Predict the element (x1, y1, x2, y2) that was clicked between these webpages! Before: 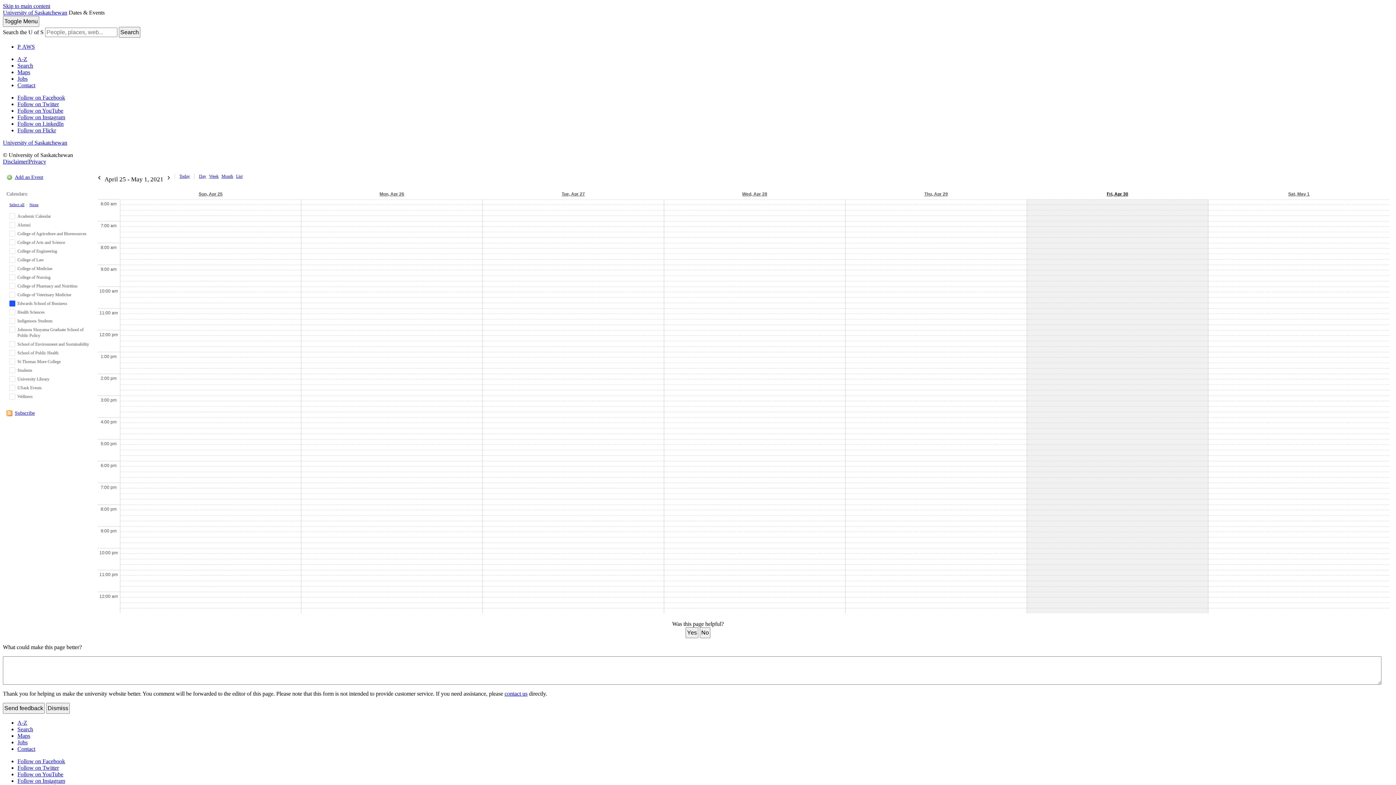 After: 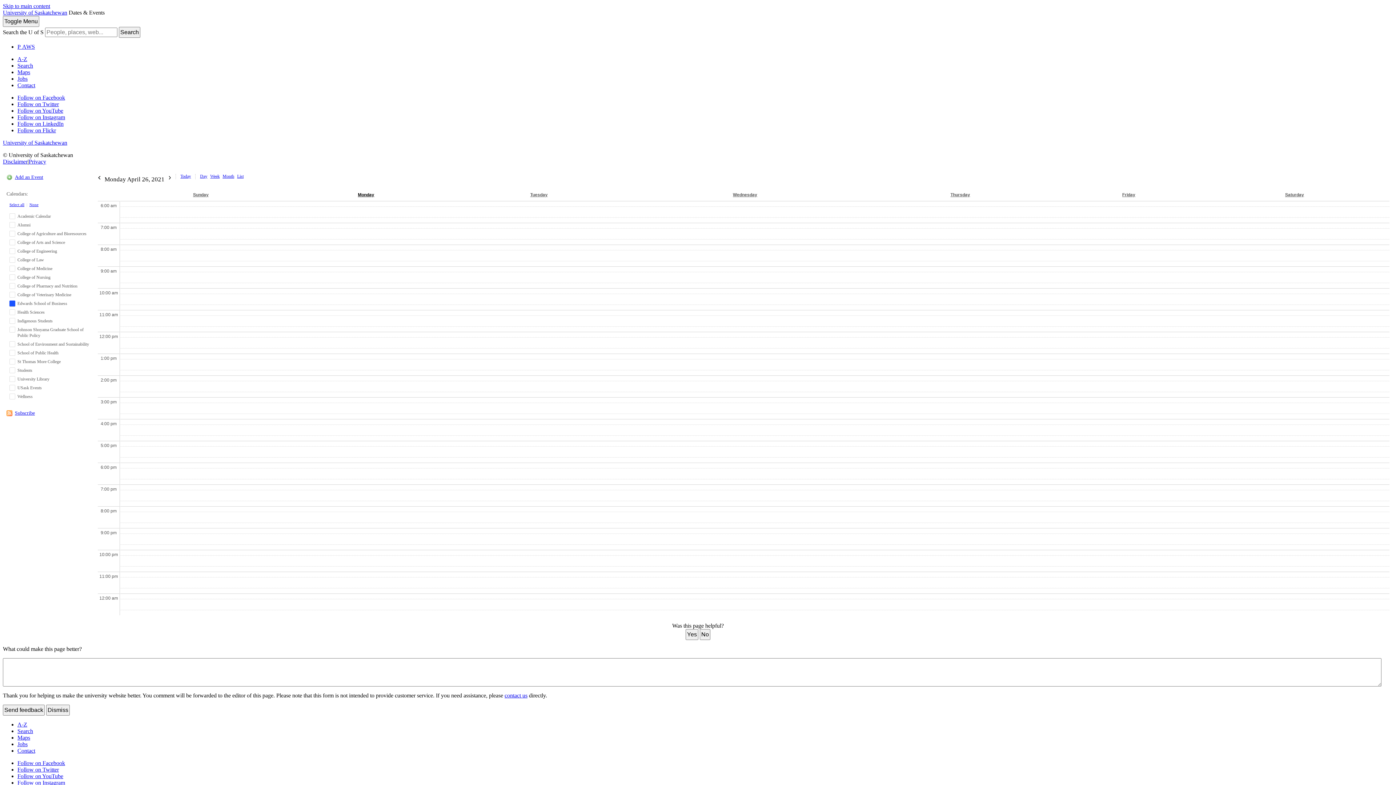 Action: label: Mon, Apr 26 bbox: (301, 189, 482, 199)